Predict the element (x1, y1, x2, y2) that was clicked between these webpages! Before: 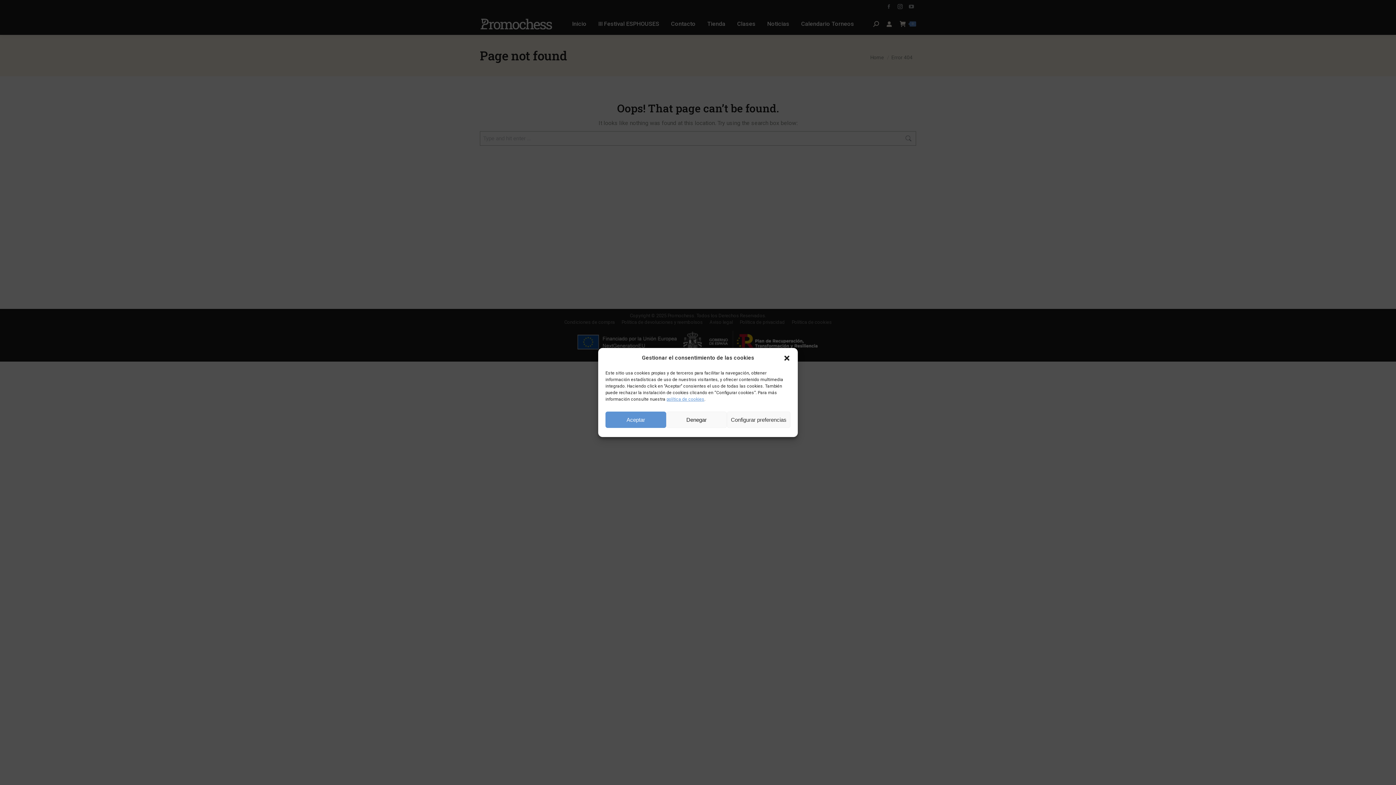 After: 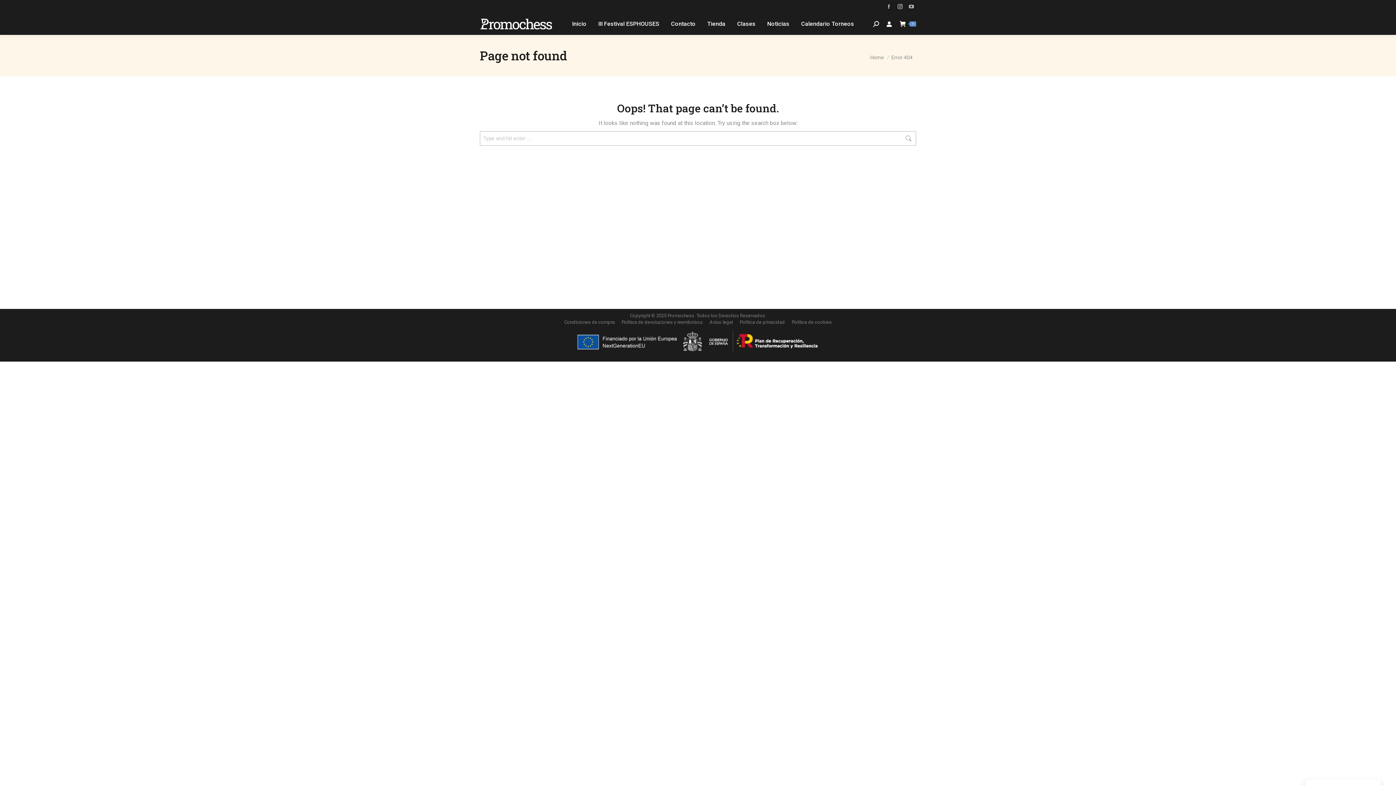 Action: bbox: (783, 354, 790, 361) label: Cerrar ventana